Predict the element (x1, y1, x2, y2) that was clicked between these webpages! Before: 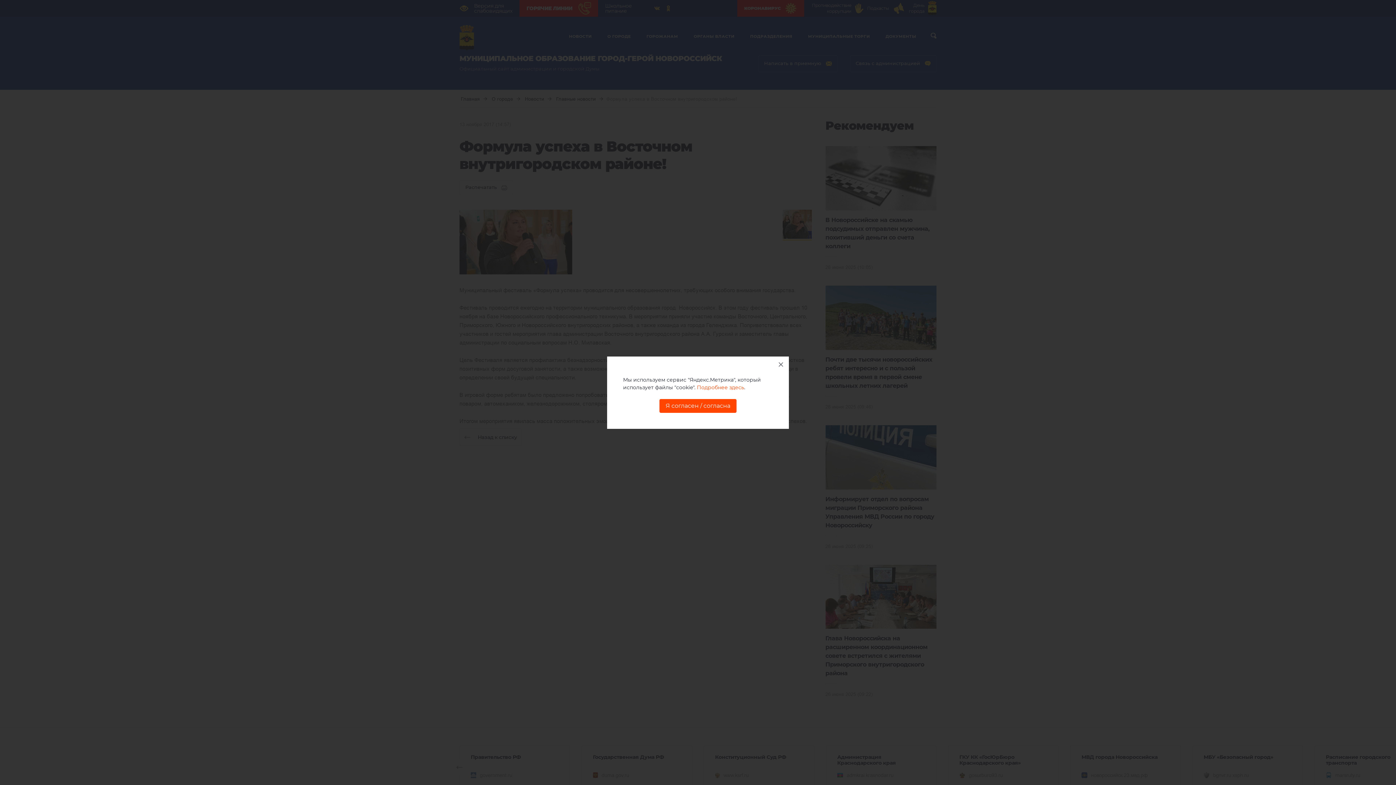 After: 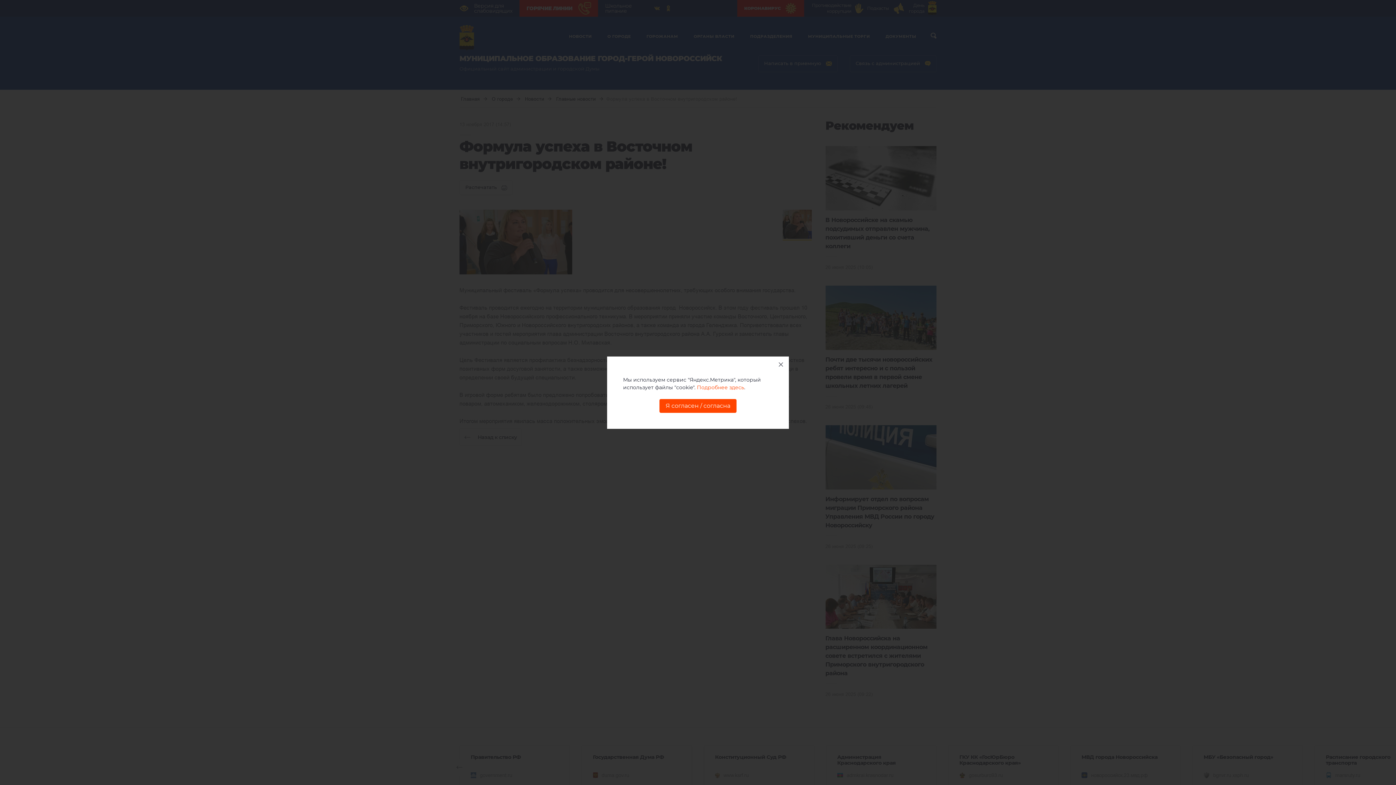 Action: bbox: (697, 384, 744, 390) label: Подробнее здесь